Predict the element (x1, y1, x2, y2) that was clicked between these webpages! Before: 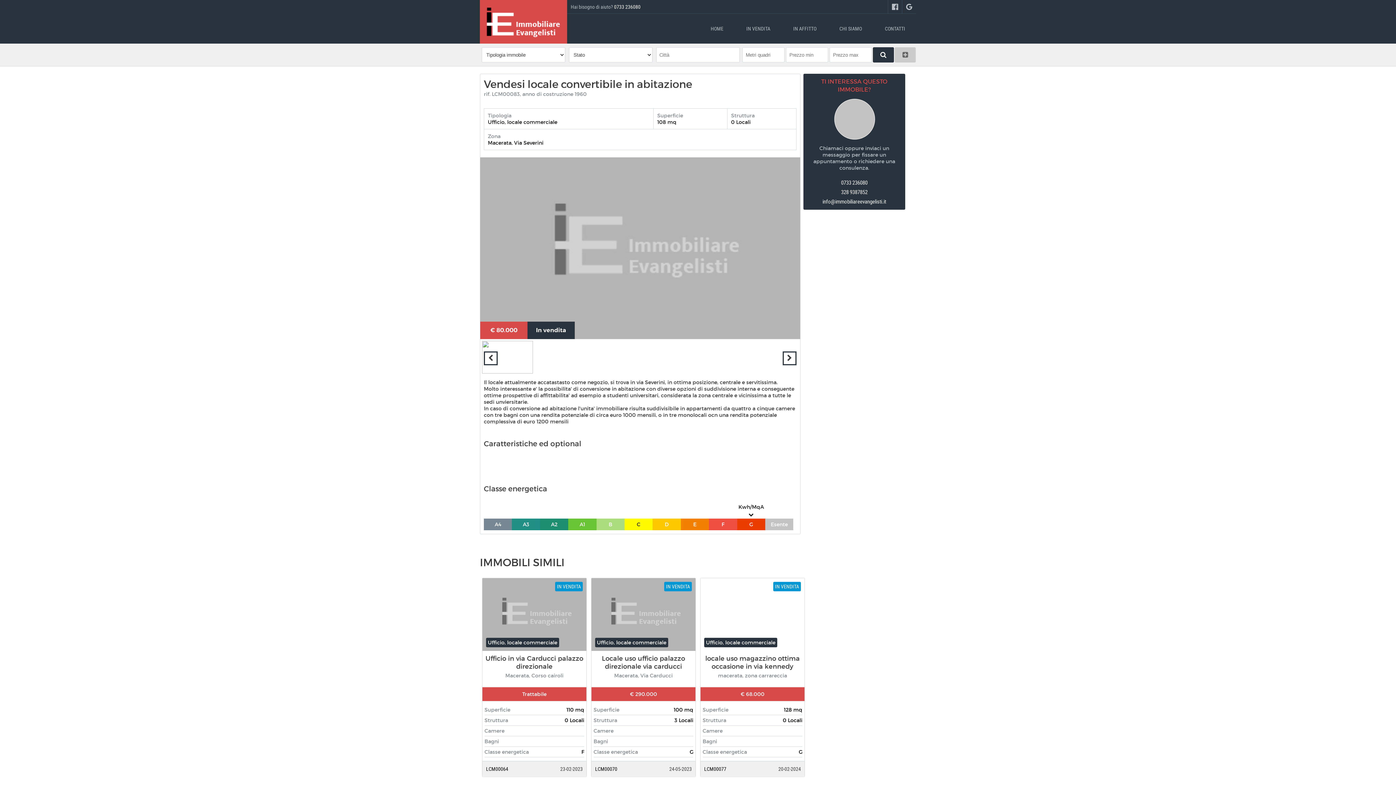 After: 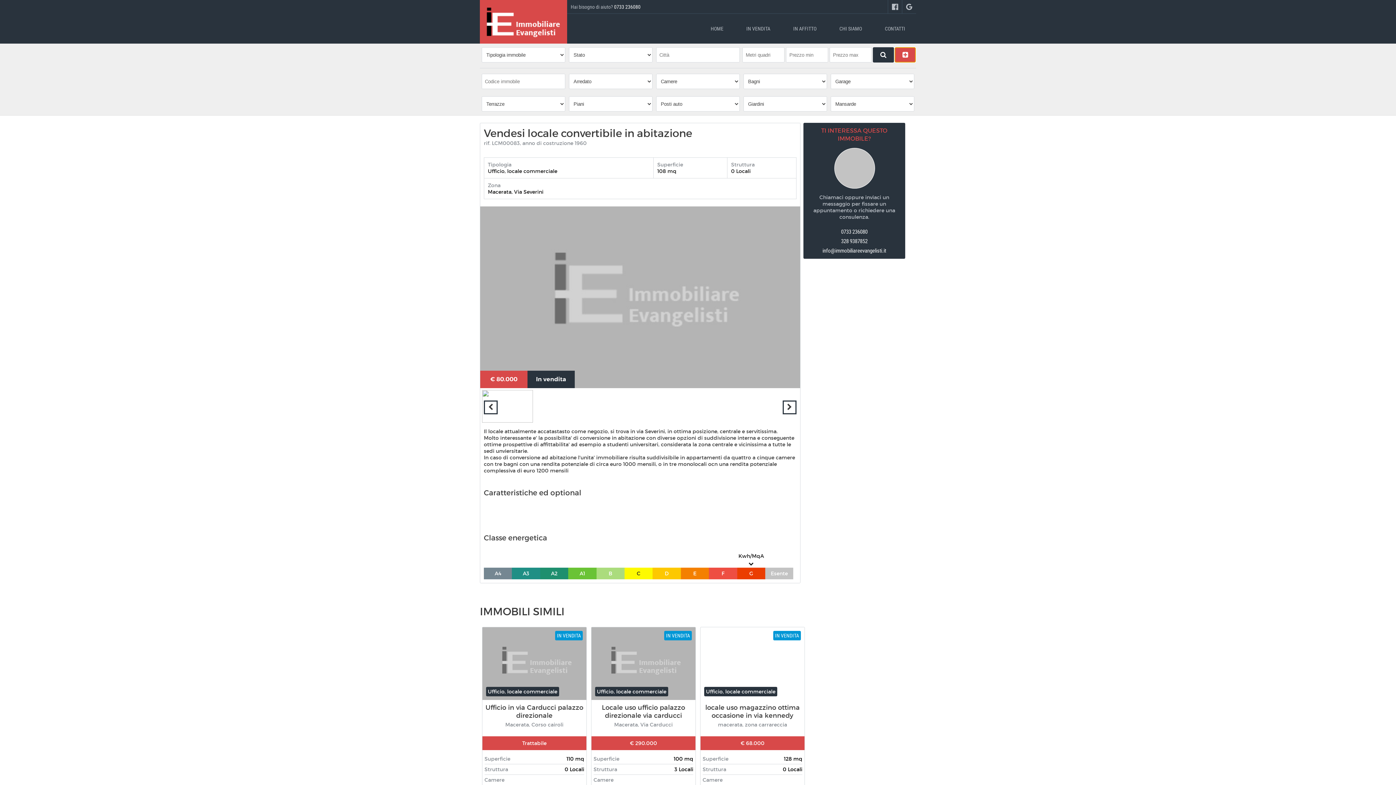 Action: bbox: (894, 47, 915, 62)